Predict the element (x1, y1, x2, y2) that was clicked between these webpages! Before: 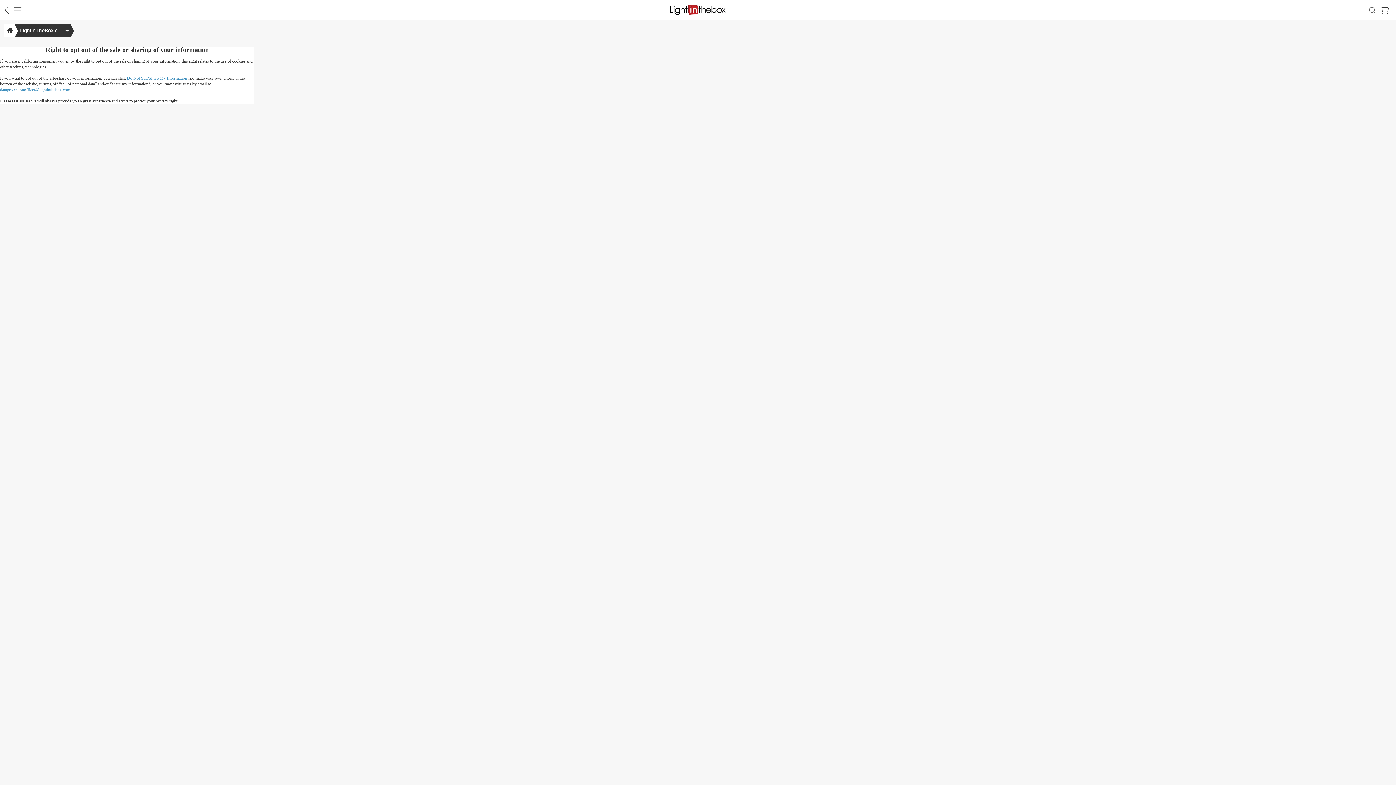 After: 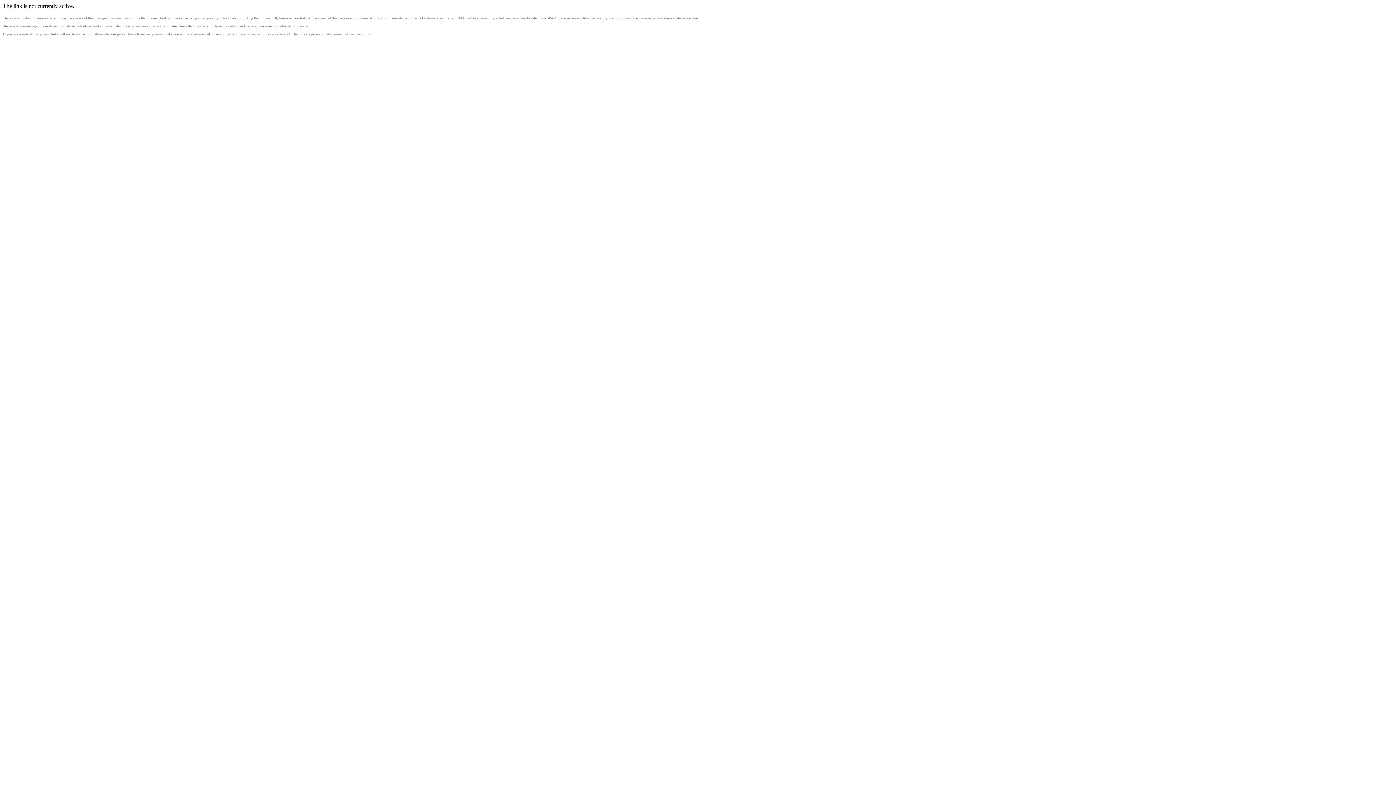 Action: bbox: (669, 0, 727, 19)